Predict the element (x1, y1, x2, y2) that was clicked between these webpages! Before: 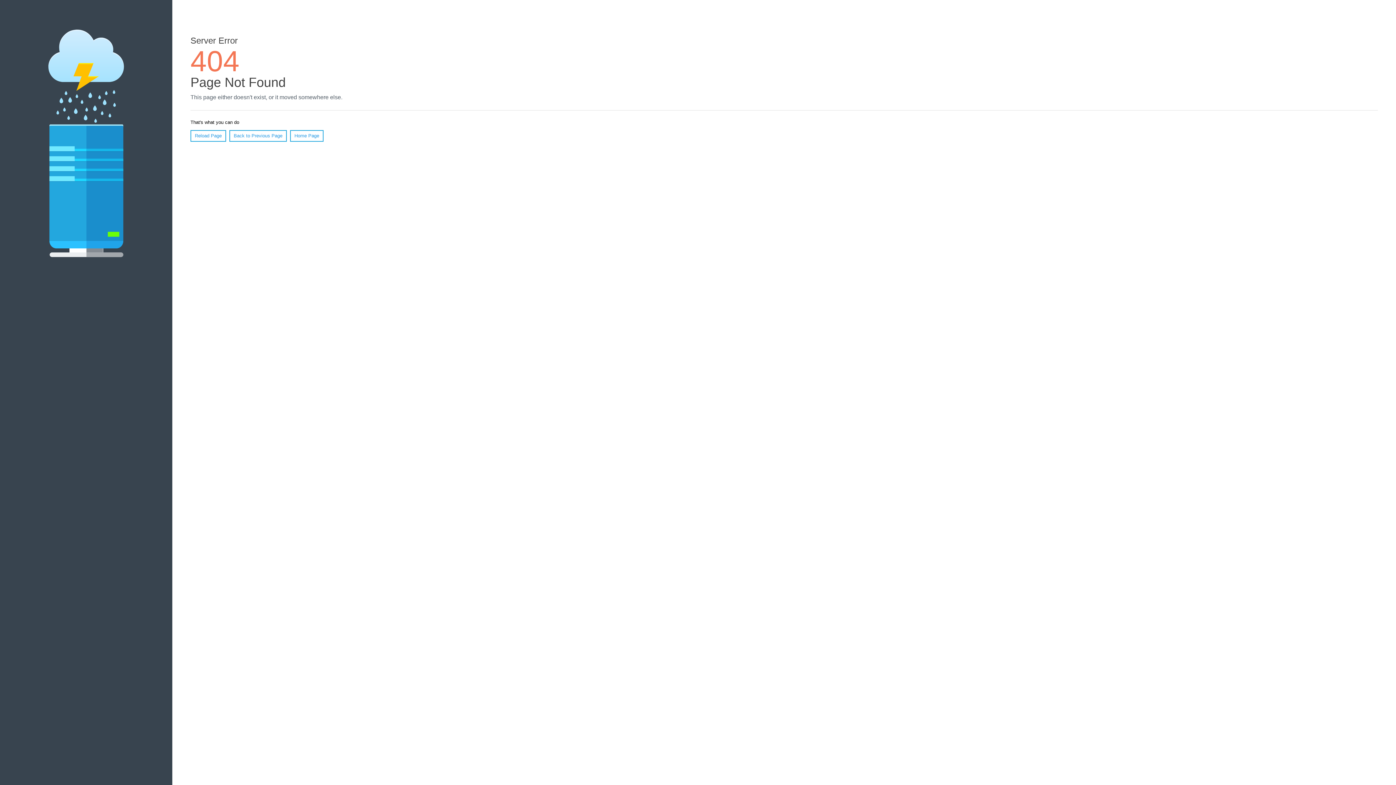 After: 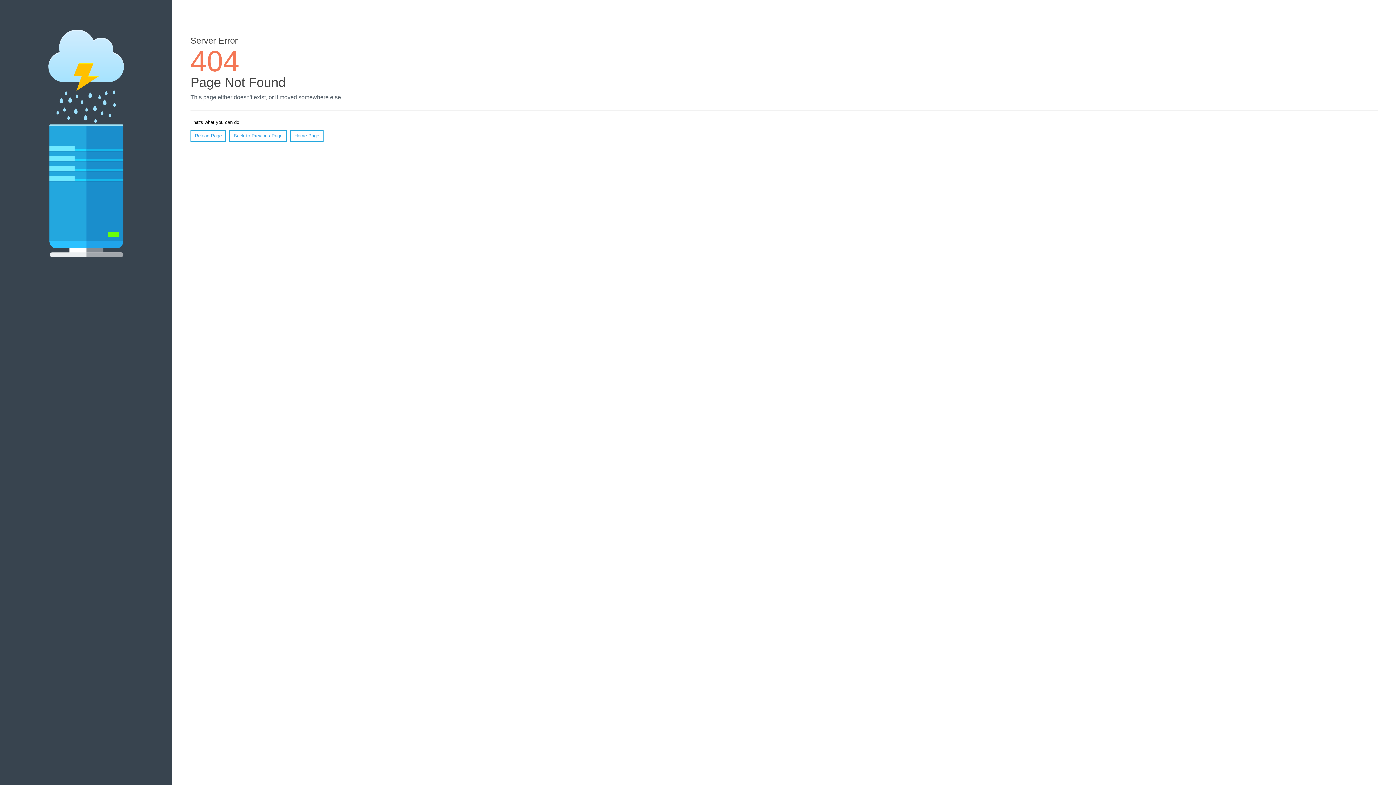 Action: bbox: (190, 130, 226, 141) label: Reload Page